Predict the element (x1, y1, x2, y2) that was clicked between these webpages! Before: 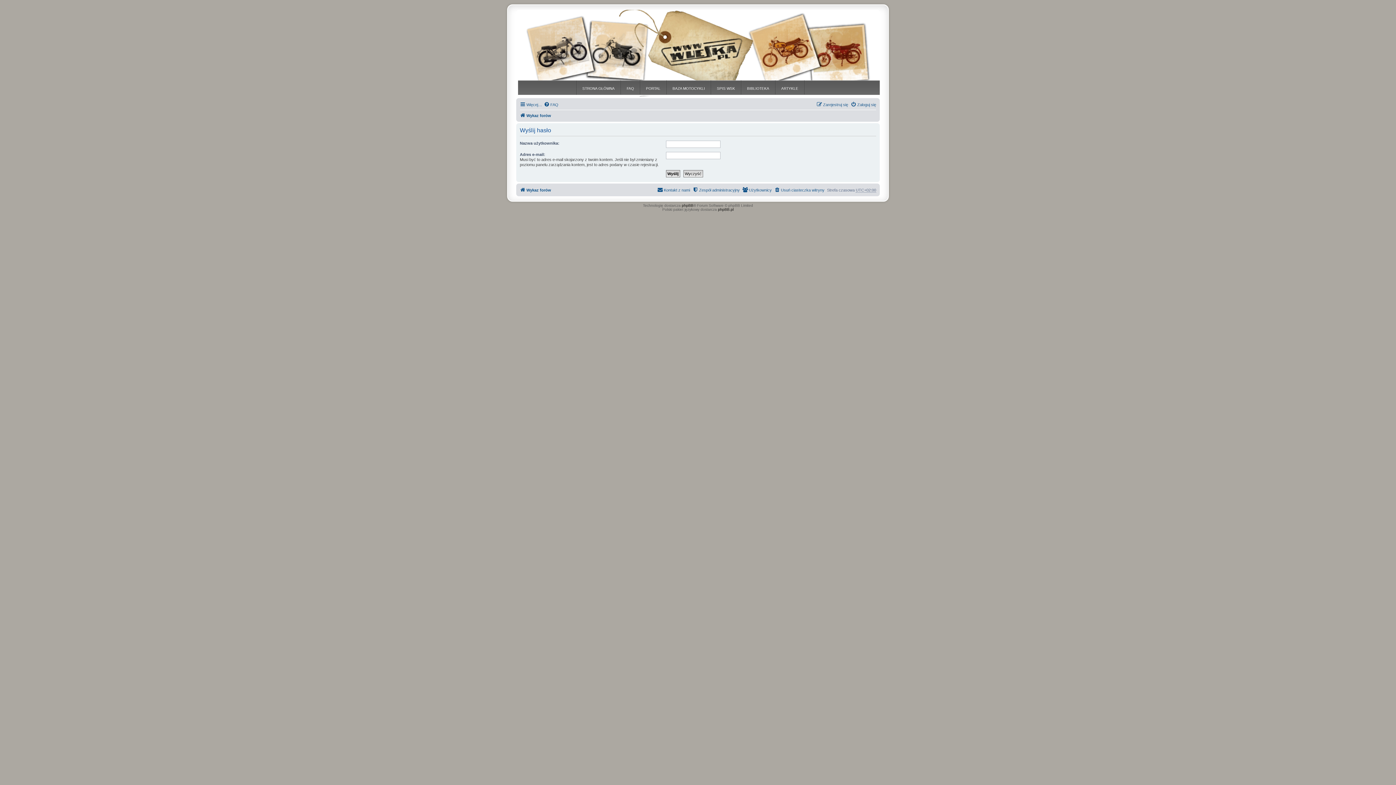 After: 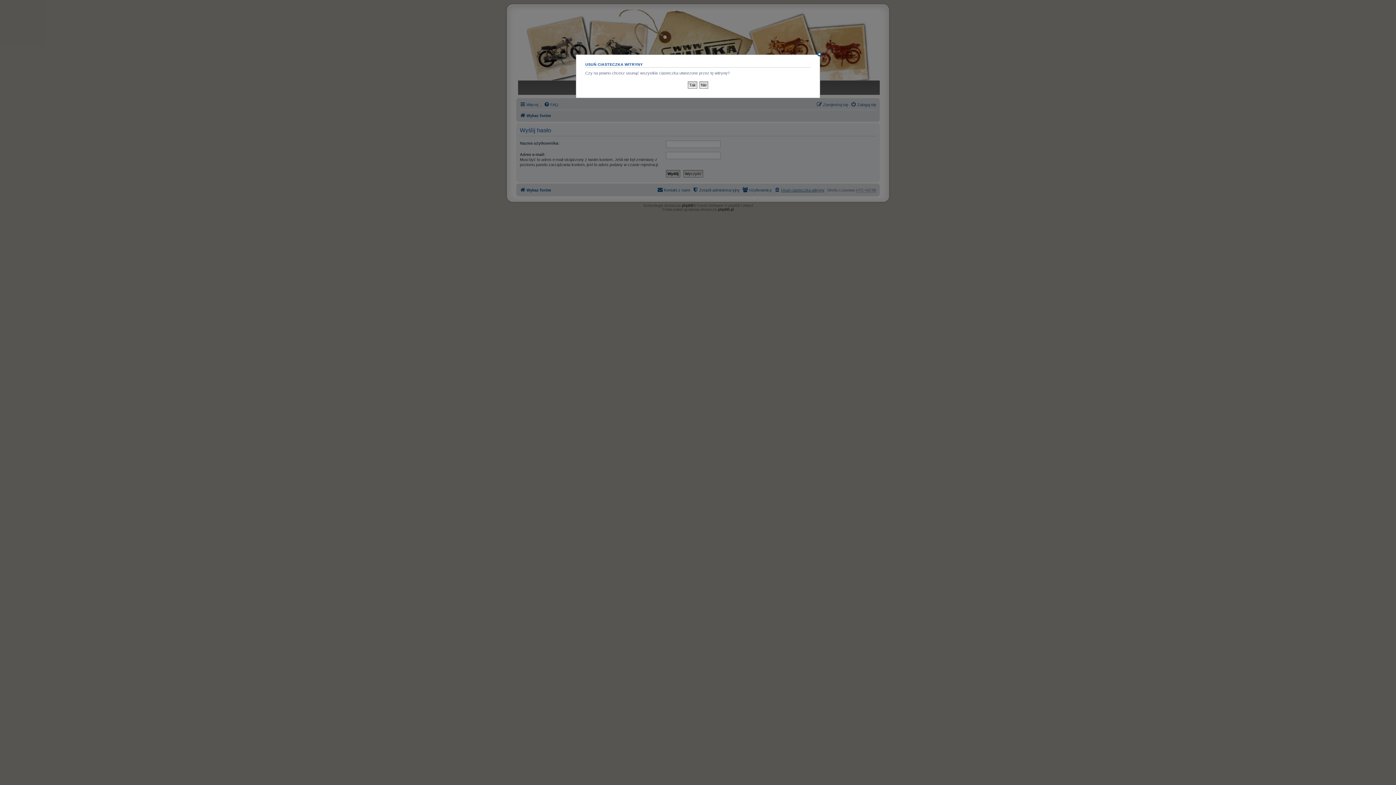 Action: label: Usuń ciasteczka witryny bbox: (774, 185, 824, 194)